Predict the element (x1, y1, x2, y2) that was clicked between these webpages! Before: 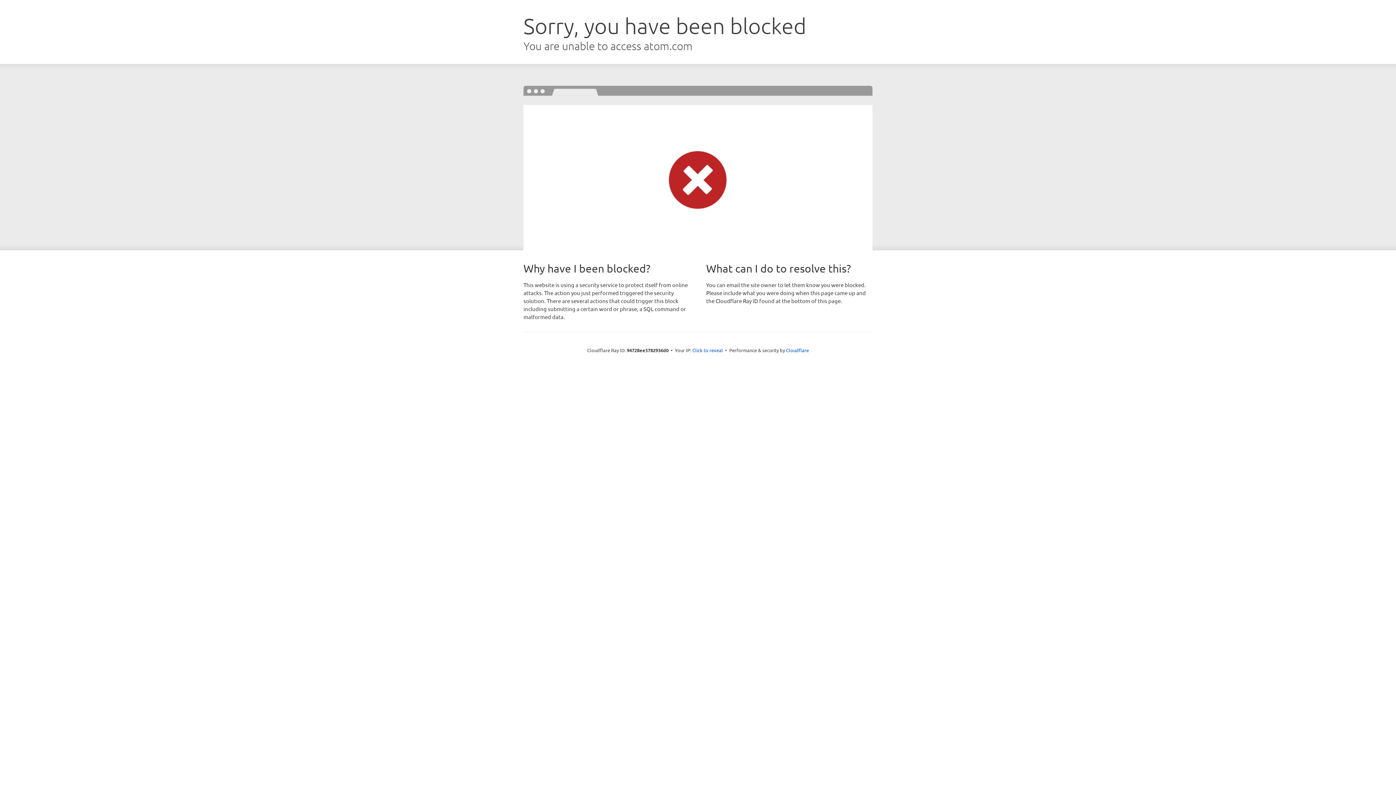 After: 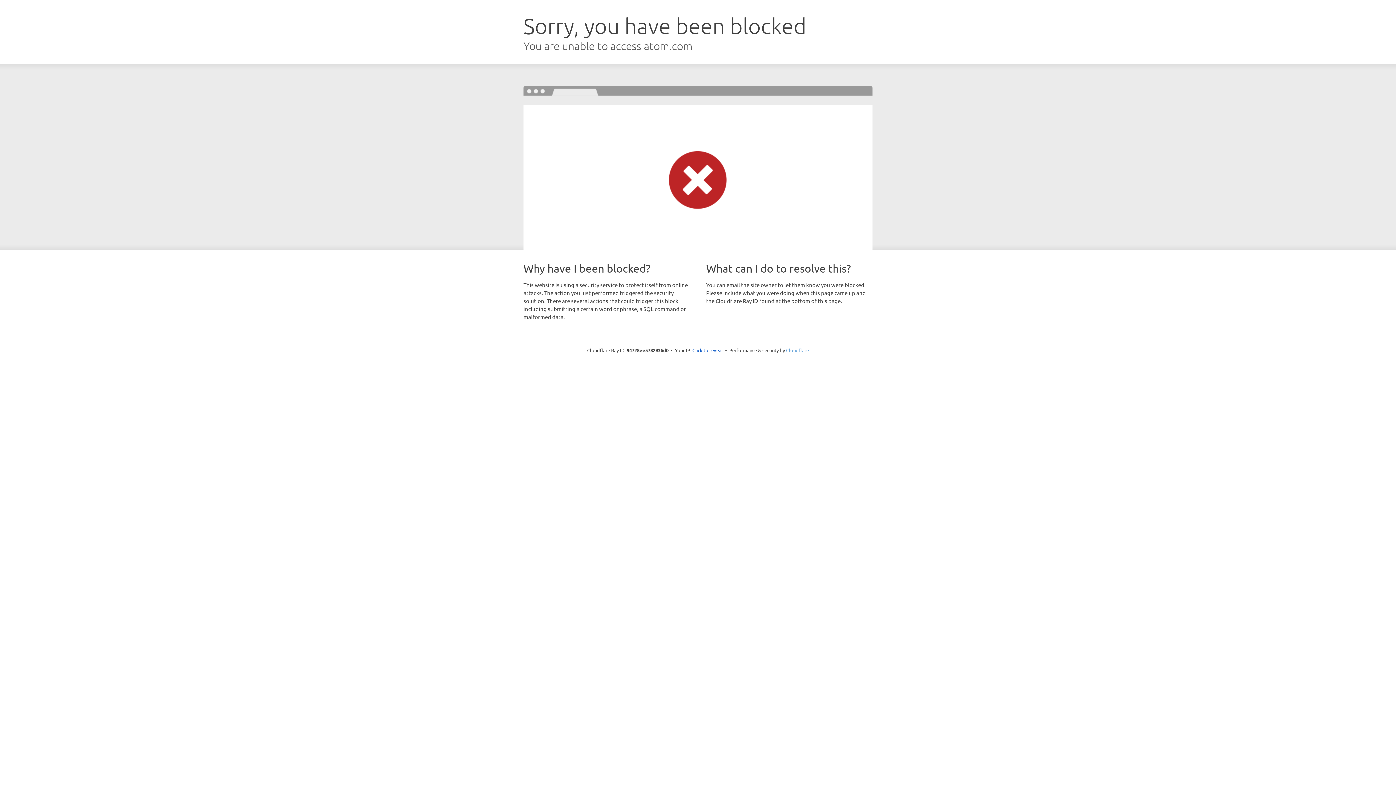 Action: bbox: (786, 347, 809, 353) label: Cloudflare